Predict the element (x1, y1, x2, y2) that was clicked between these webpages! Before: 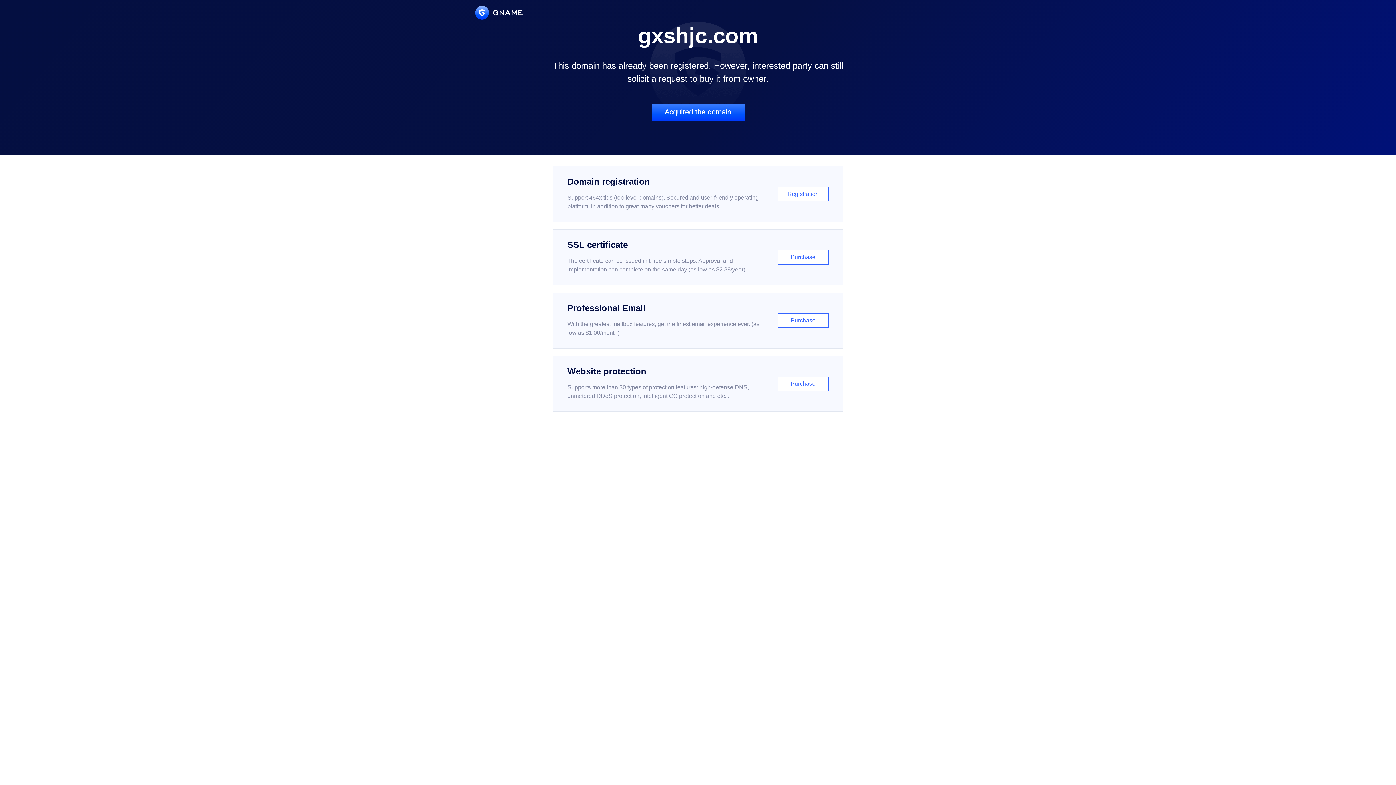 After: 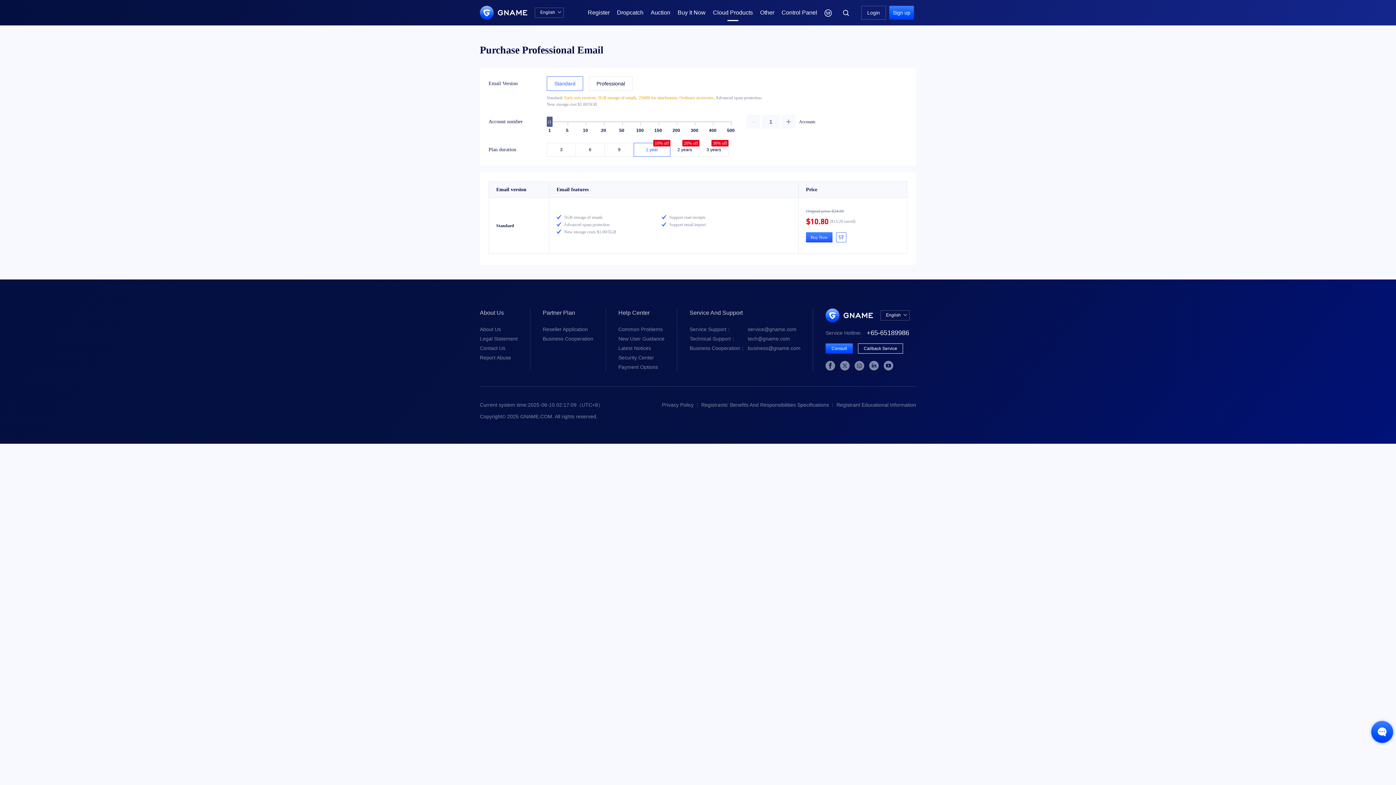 Action: label: Professional Email

With the greatest mailbox features, get the finest email experience ever. (as low as $1.00/month)

Purchase bbox: (552, 292, 843, 348)